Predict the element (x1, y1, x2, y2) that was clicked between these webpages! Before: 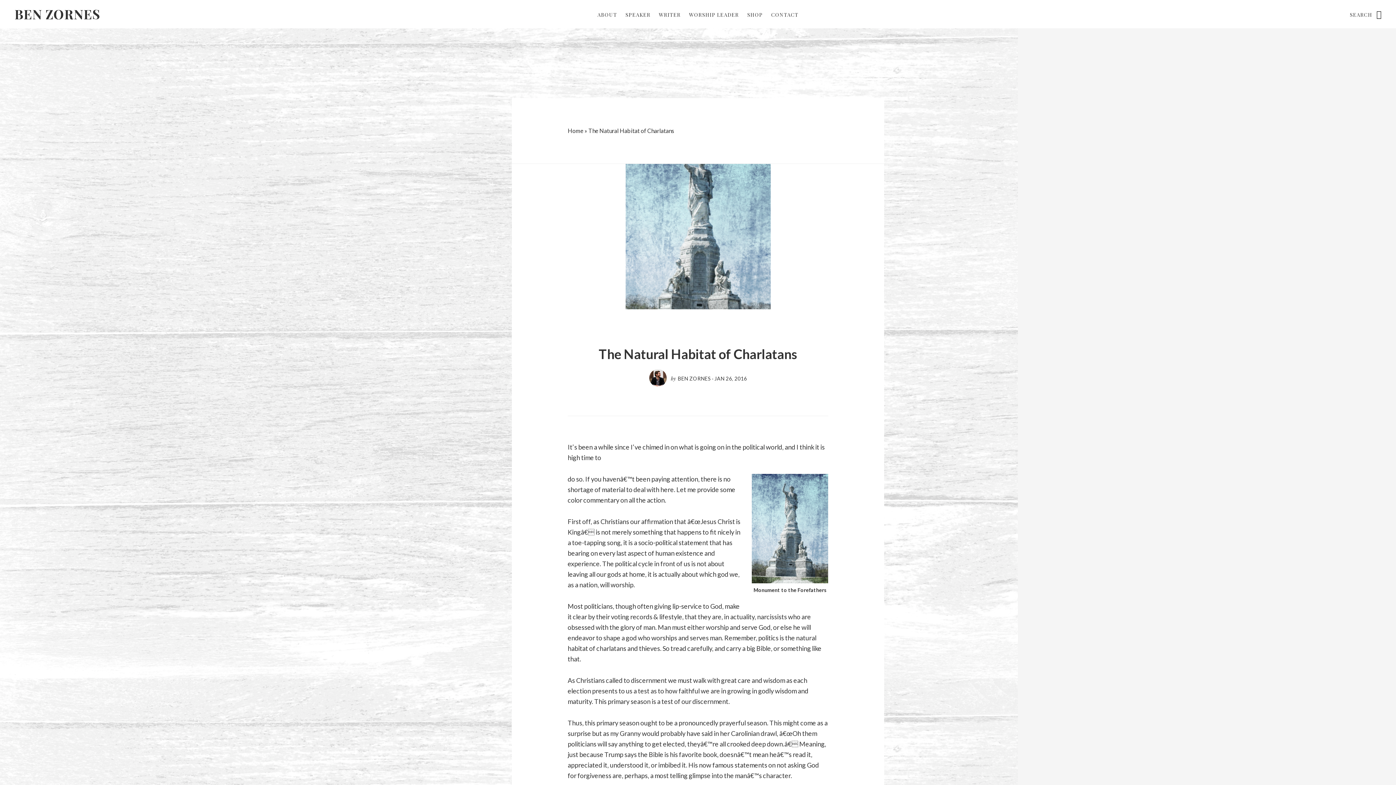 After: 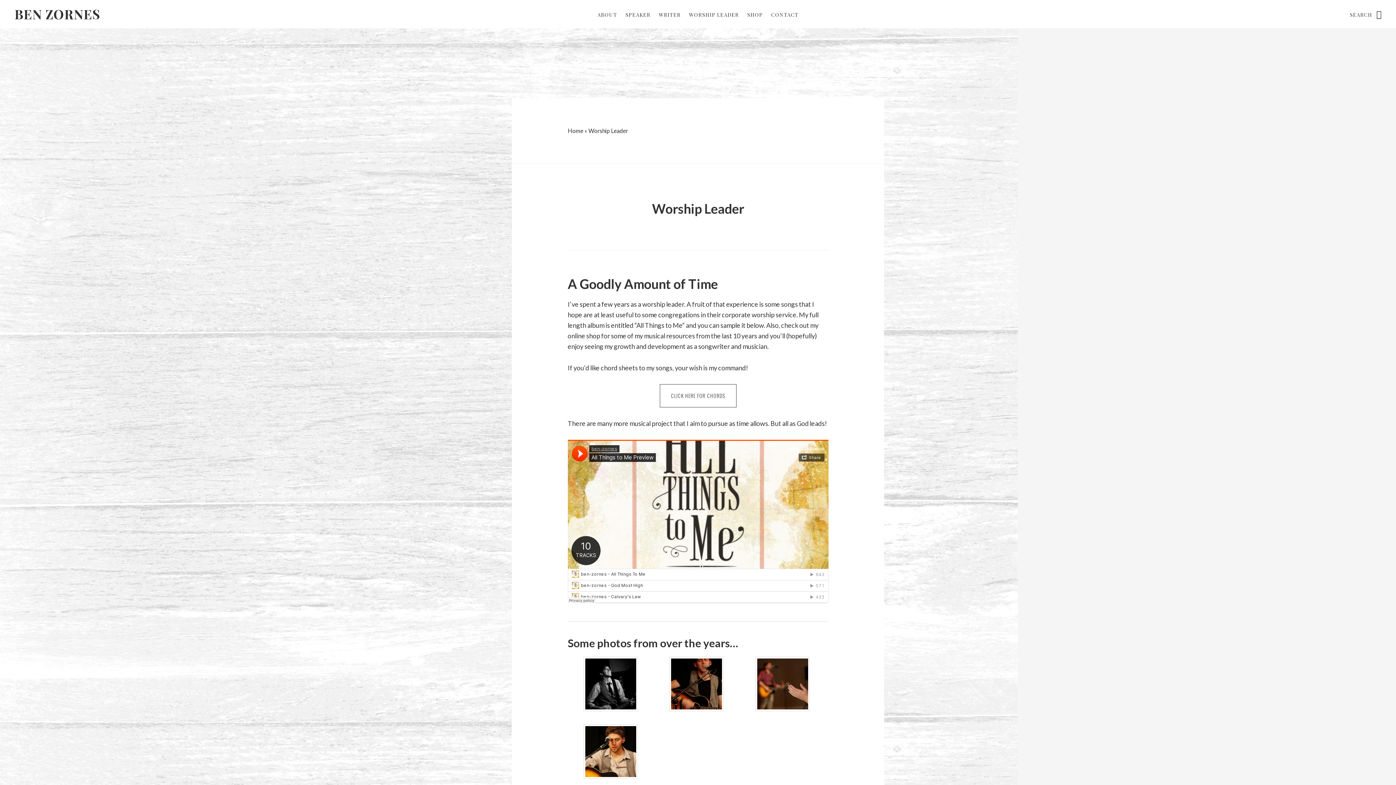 Action: label: WORSHIP LEADER bbox: (685, 8, 742, 21)